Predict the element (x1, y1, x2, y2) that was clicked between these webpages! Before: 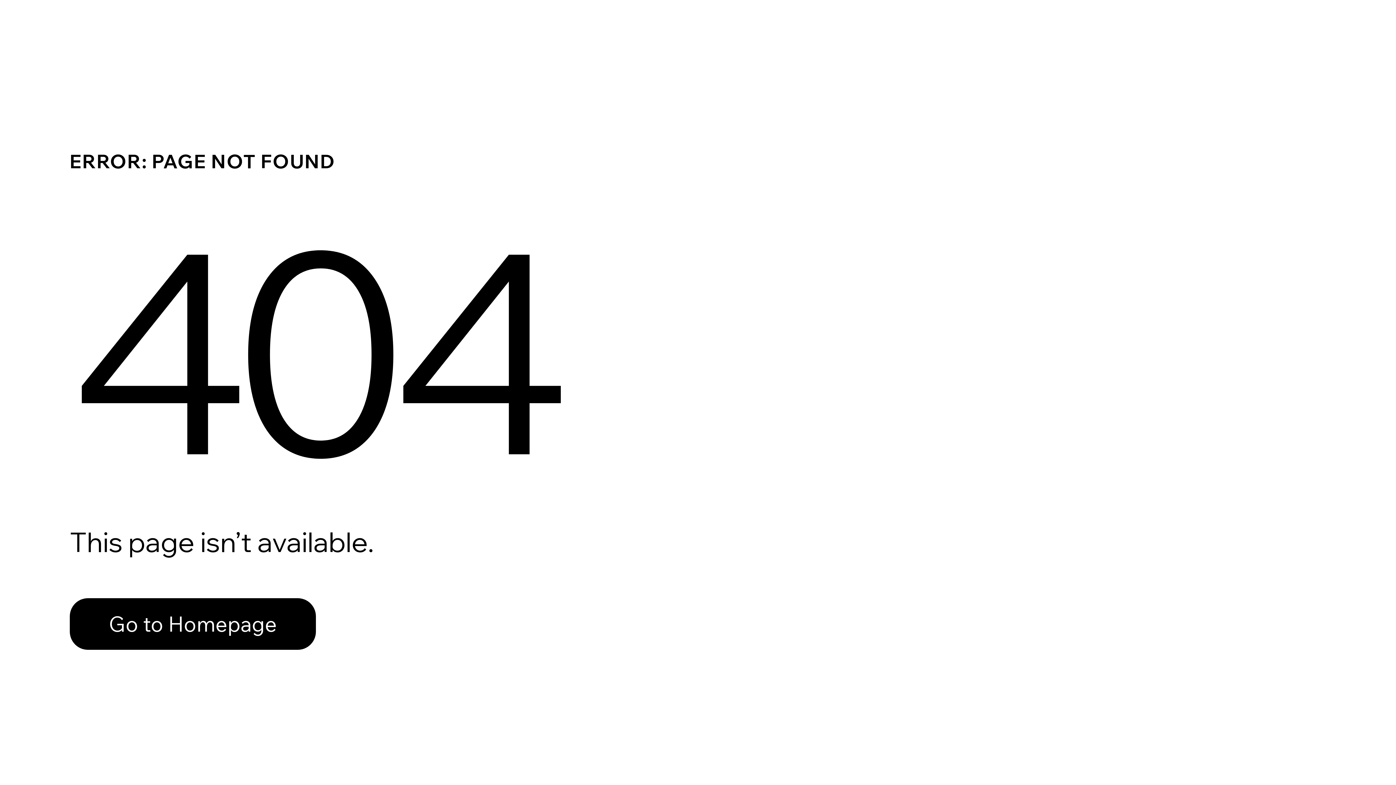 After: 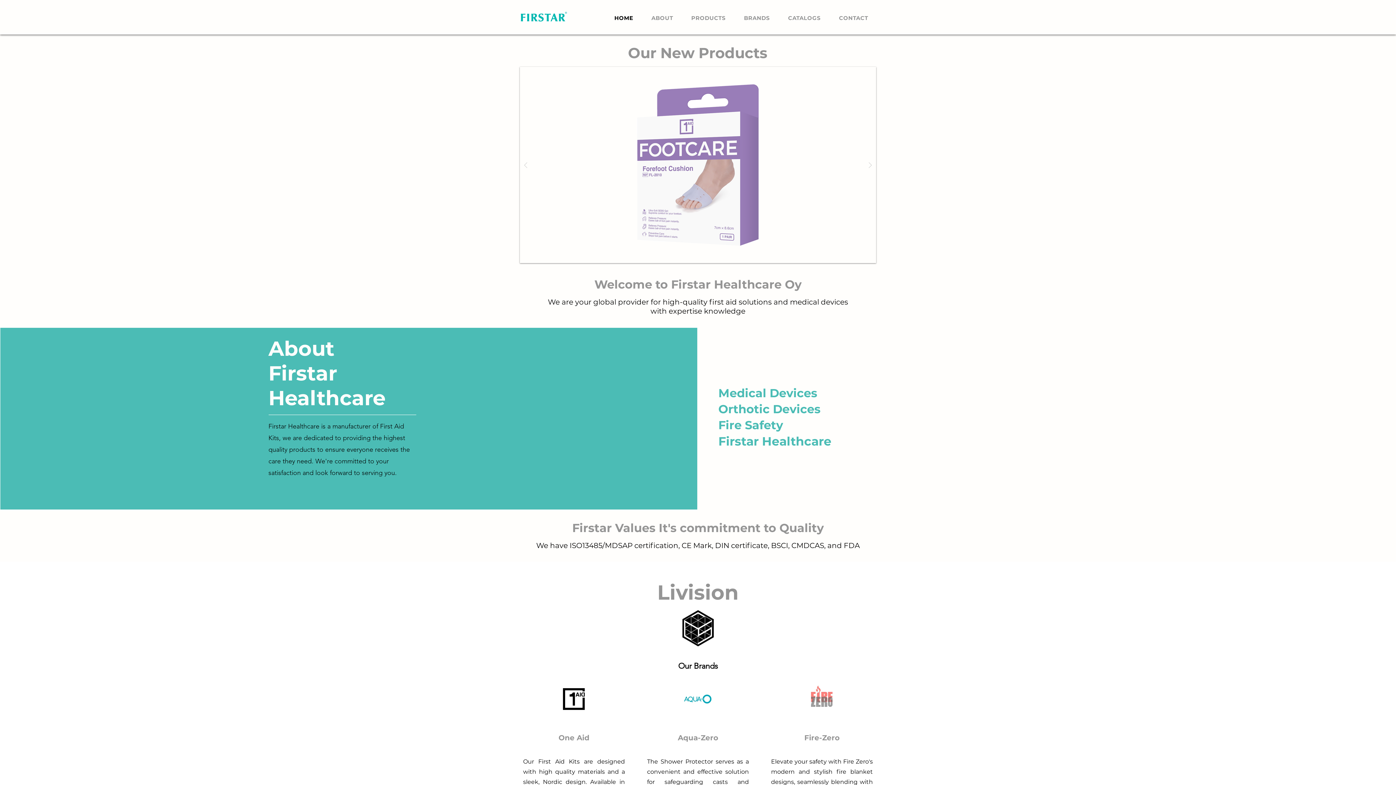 Action: bbox: (69, 582, 768, 659) label: Go to Homepage